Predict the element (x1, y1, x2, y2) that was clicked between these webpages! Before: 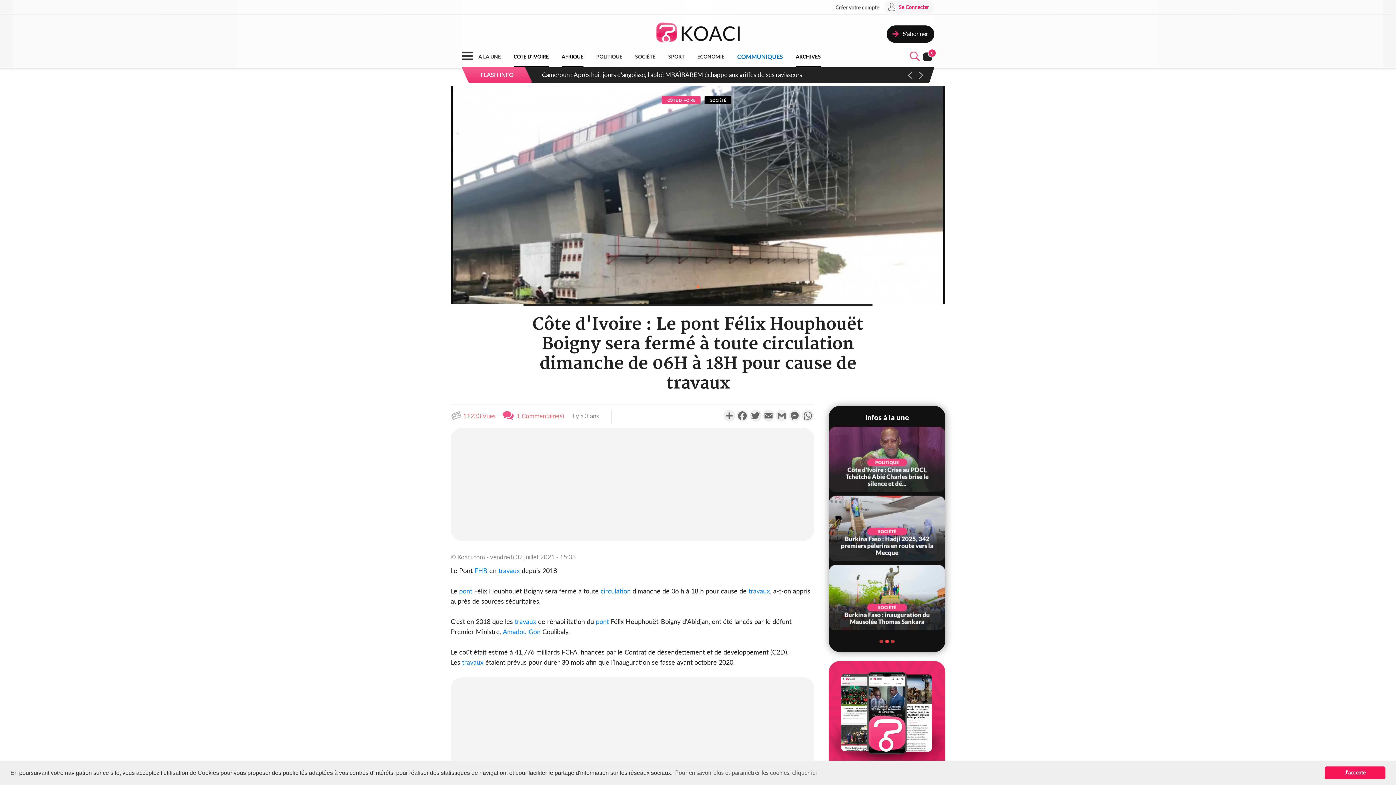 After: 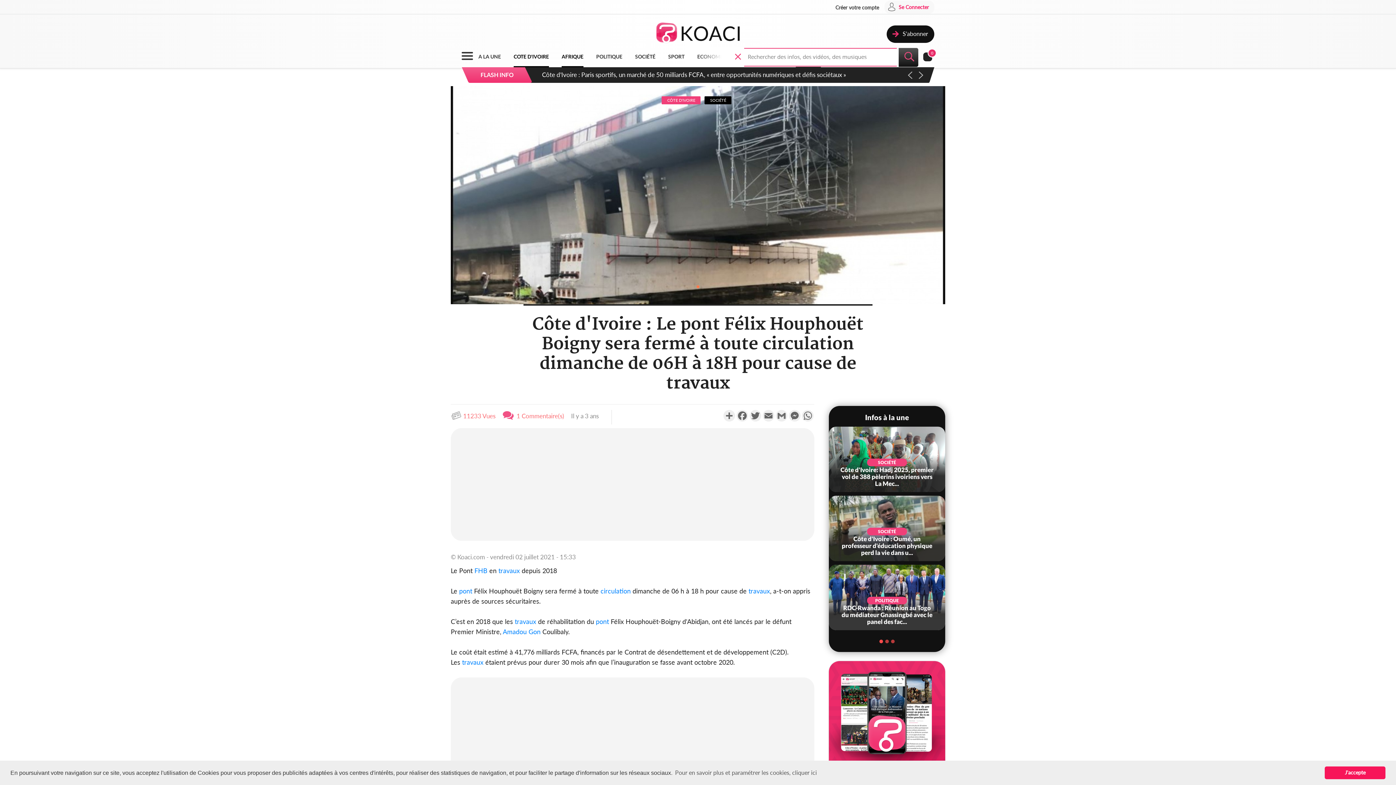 Action: bbox: (908, 50, 920, 63) label:  